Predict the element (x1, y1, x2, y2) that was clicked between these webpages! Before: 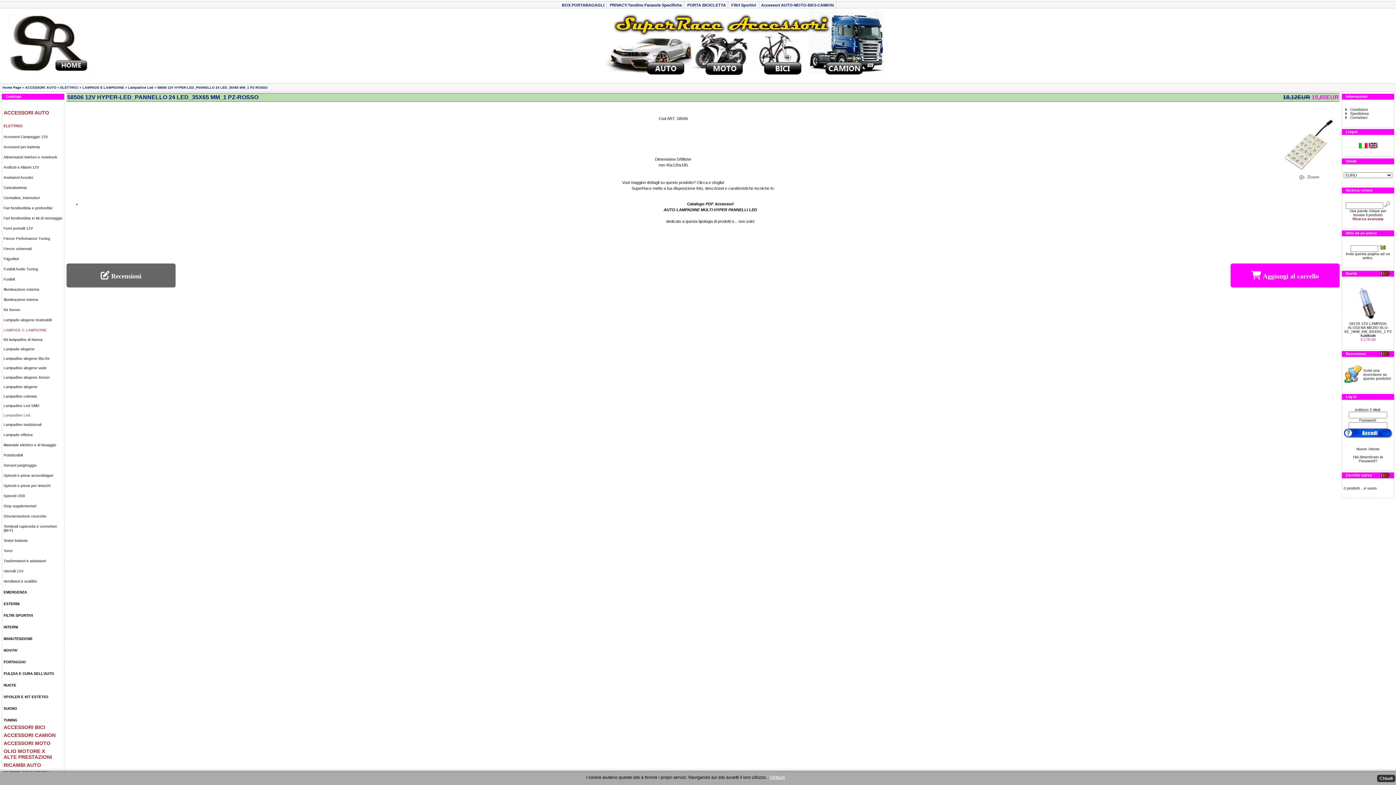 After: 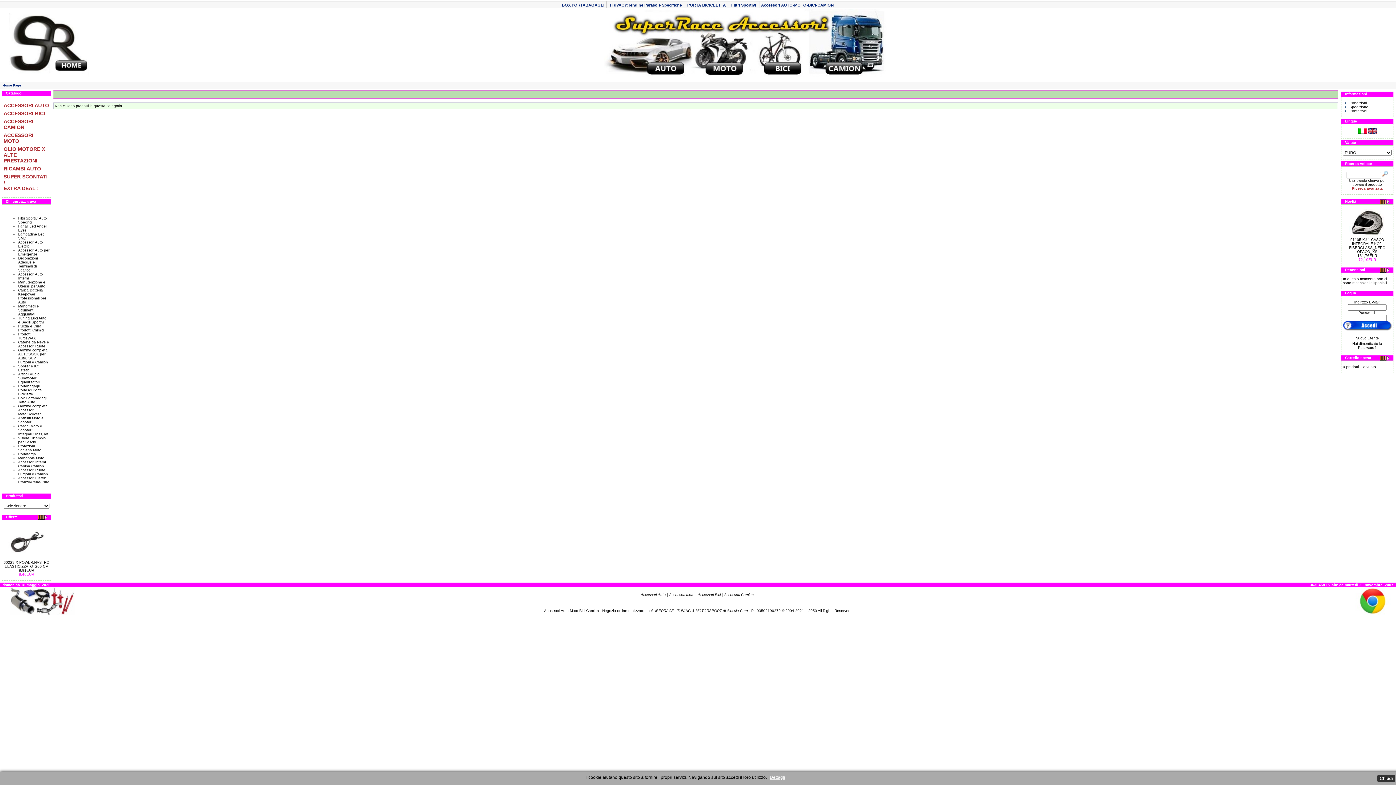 Action: label: Filtri Sportivi  bbox: (731, 2, 757, 7)